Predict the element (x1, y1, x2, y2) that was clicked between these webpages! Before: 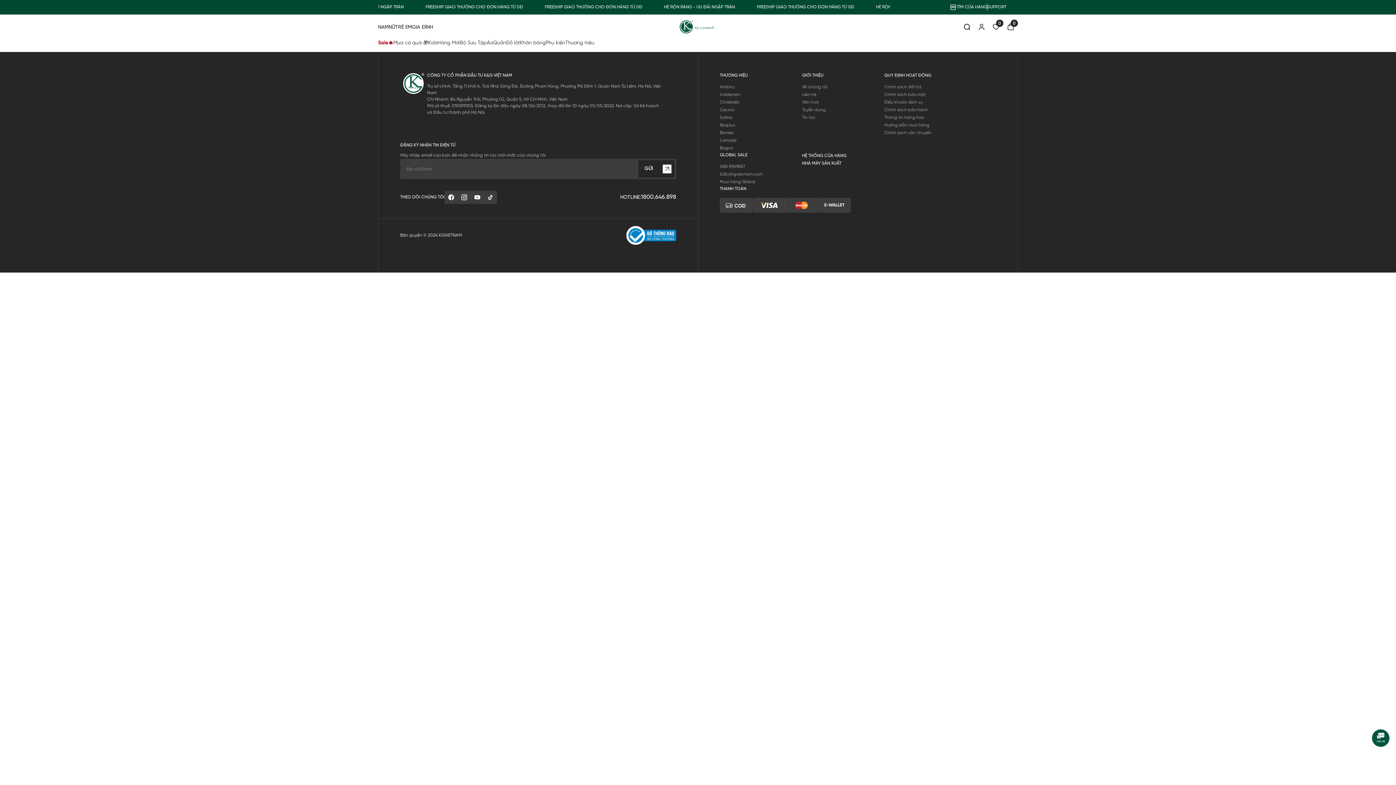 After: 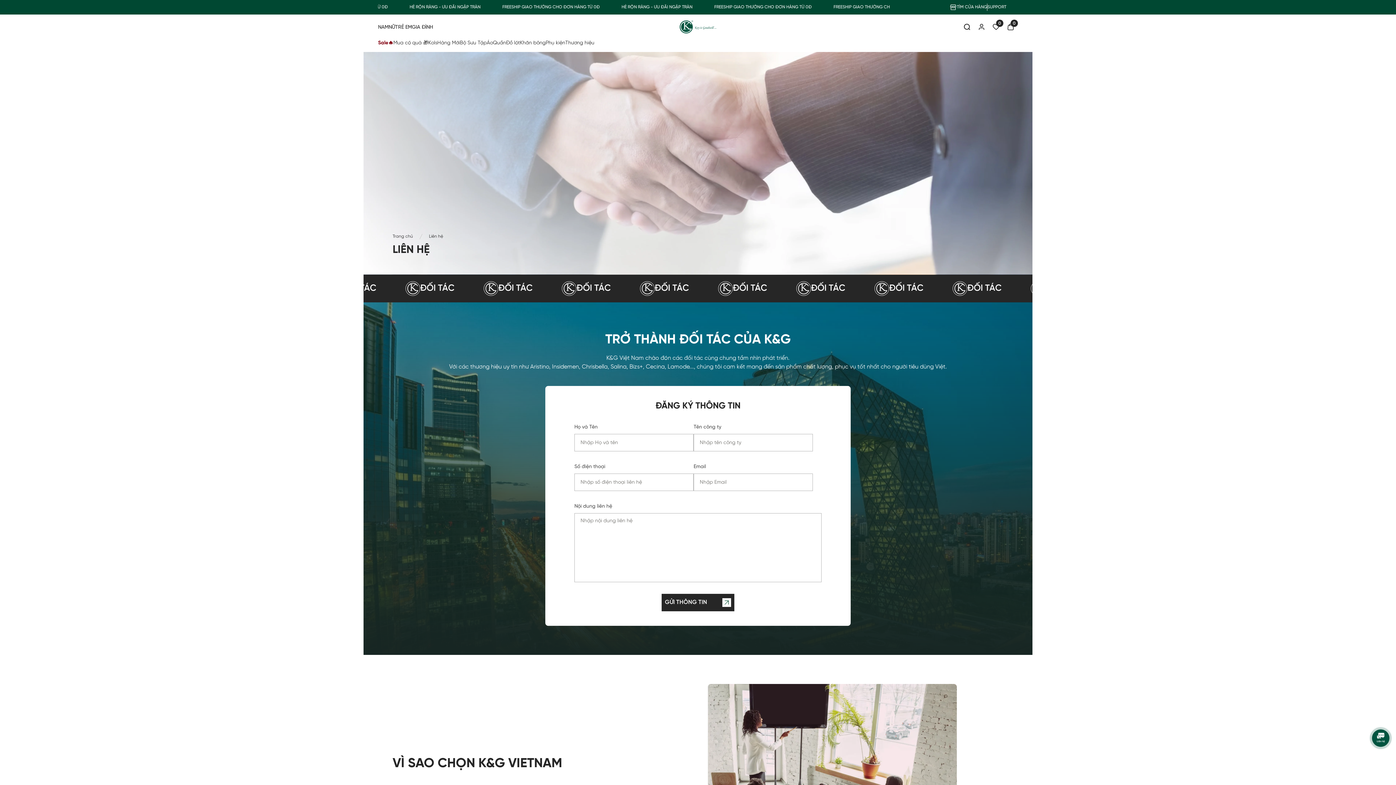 Action: label: Liên hệ bbox: (802, 92, 816, 97)